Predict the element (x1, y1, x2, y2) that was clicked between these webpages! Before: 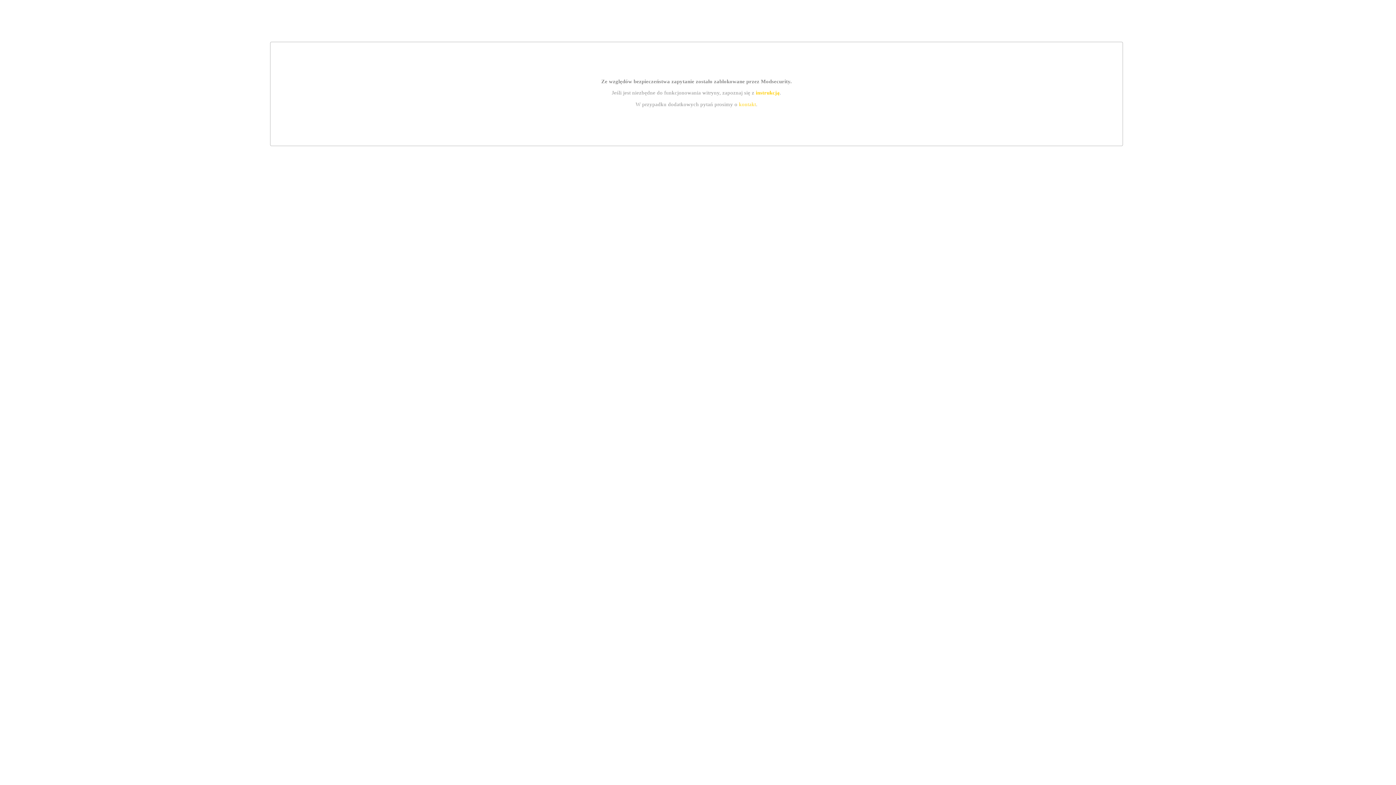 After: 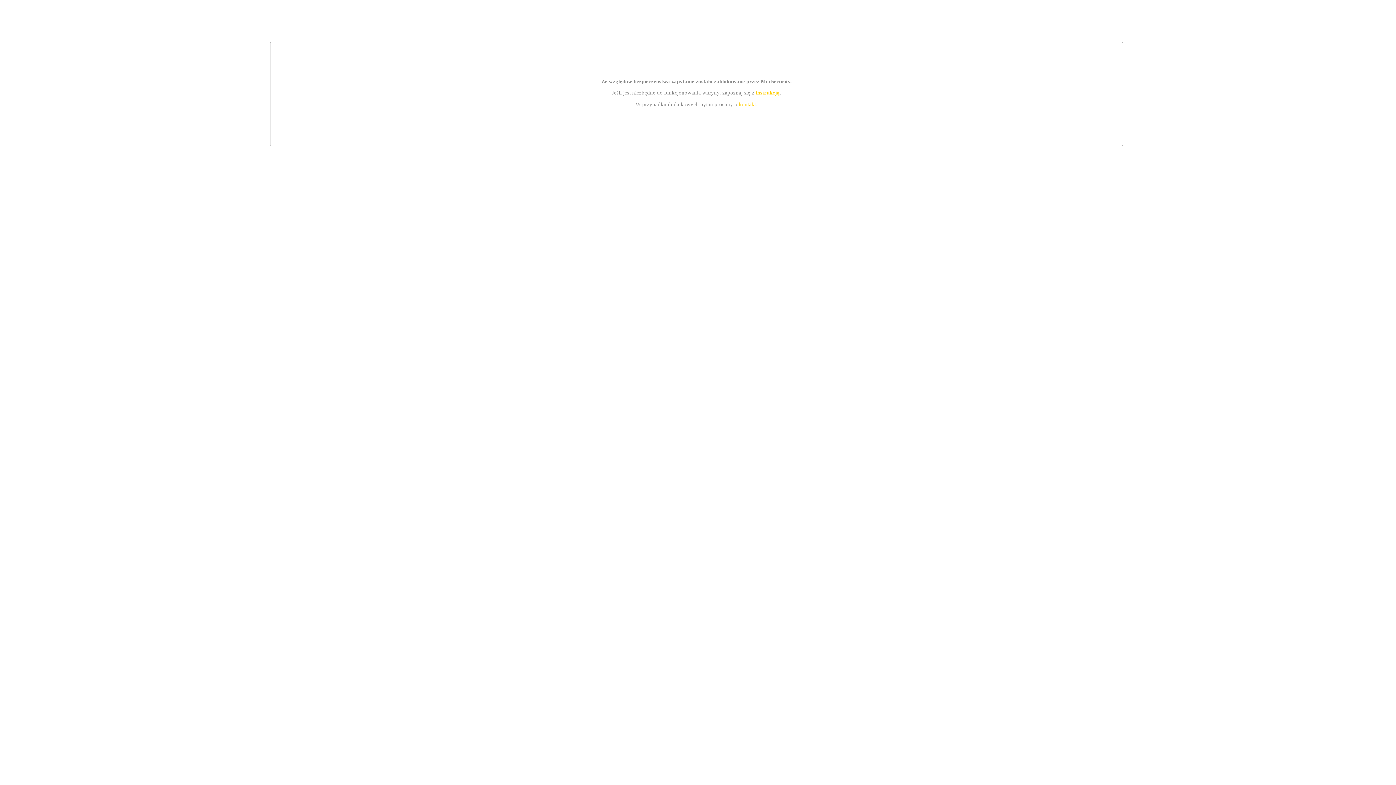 Action: label: kontakt bbox: (739, 101, 756, 107)